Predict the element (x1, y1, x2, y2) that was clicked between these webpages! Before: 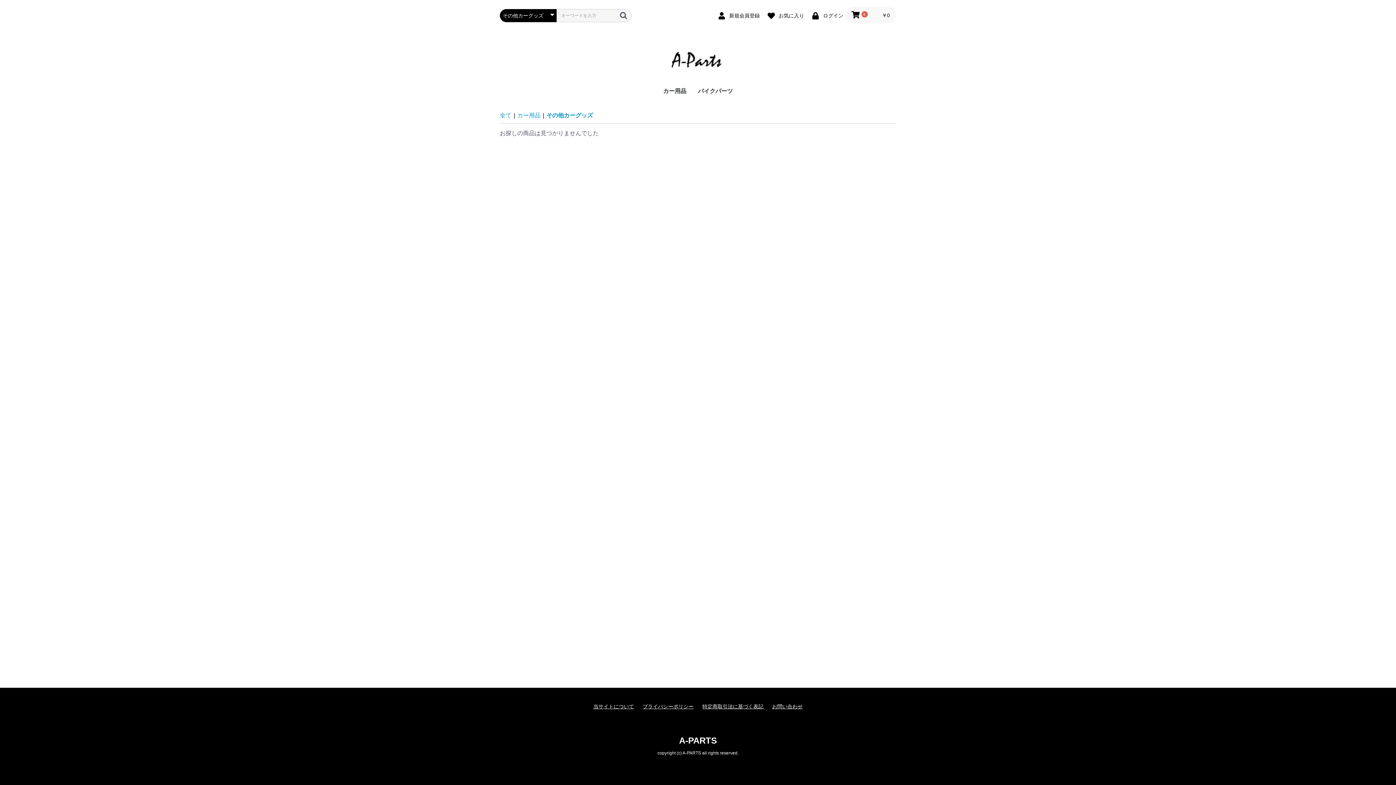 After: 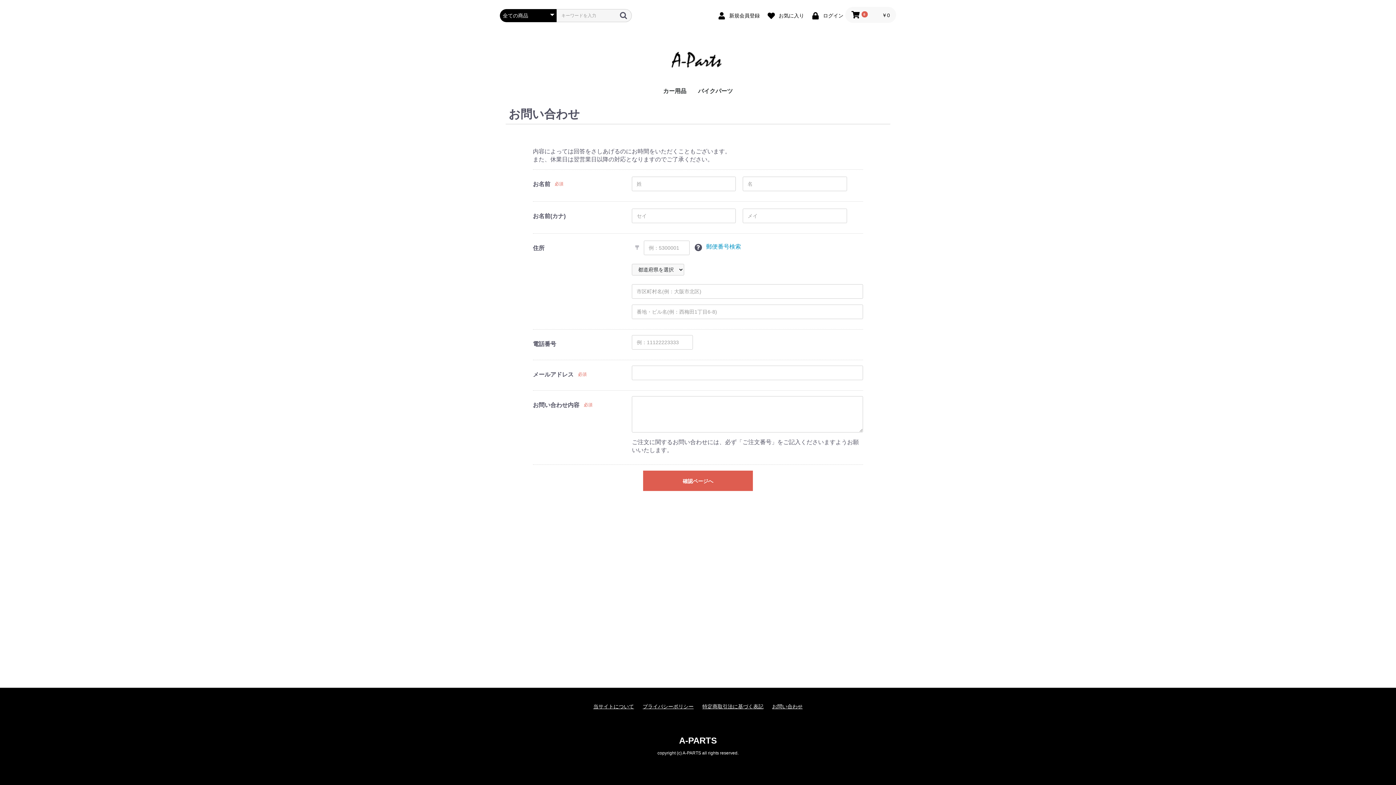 Action: label: お問い合わせ bbox: (772, 703, 802, 710)